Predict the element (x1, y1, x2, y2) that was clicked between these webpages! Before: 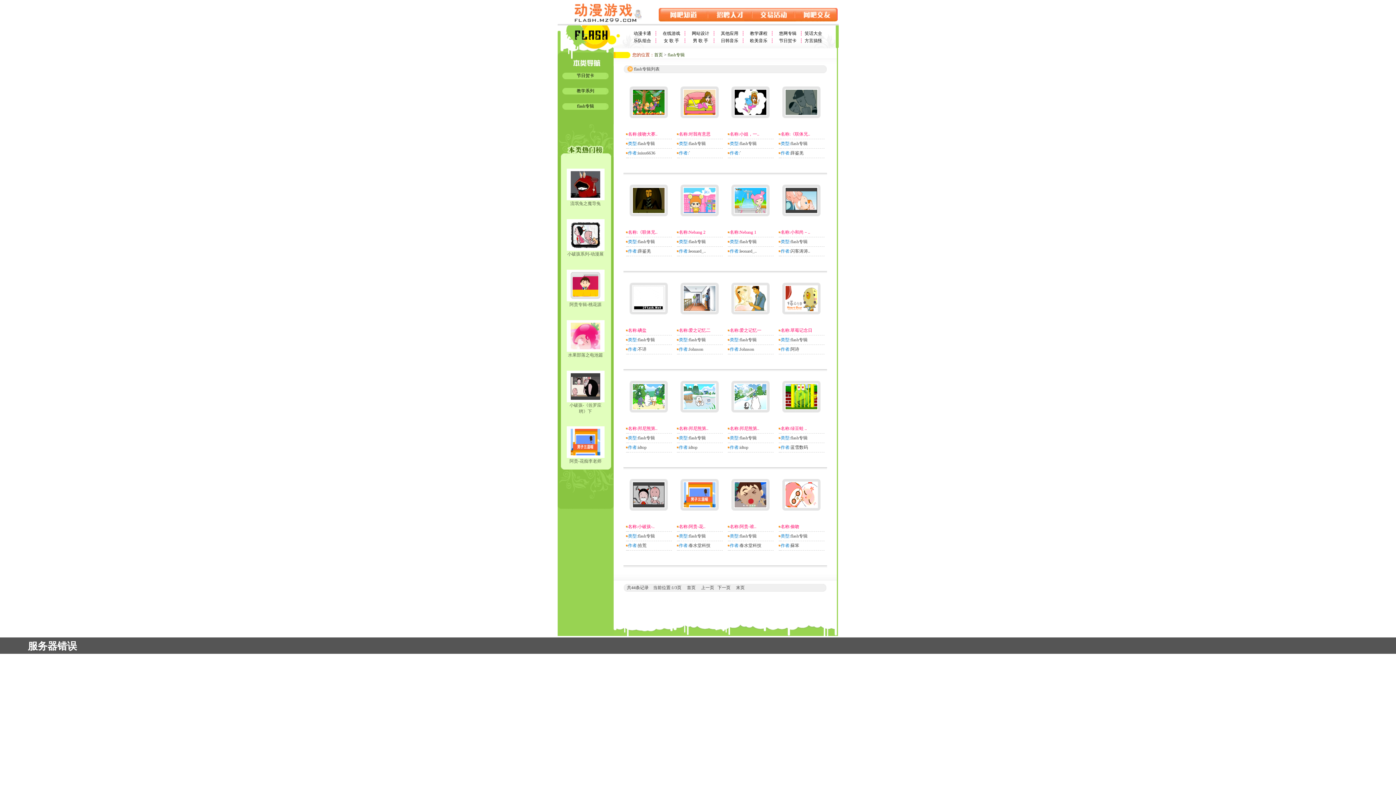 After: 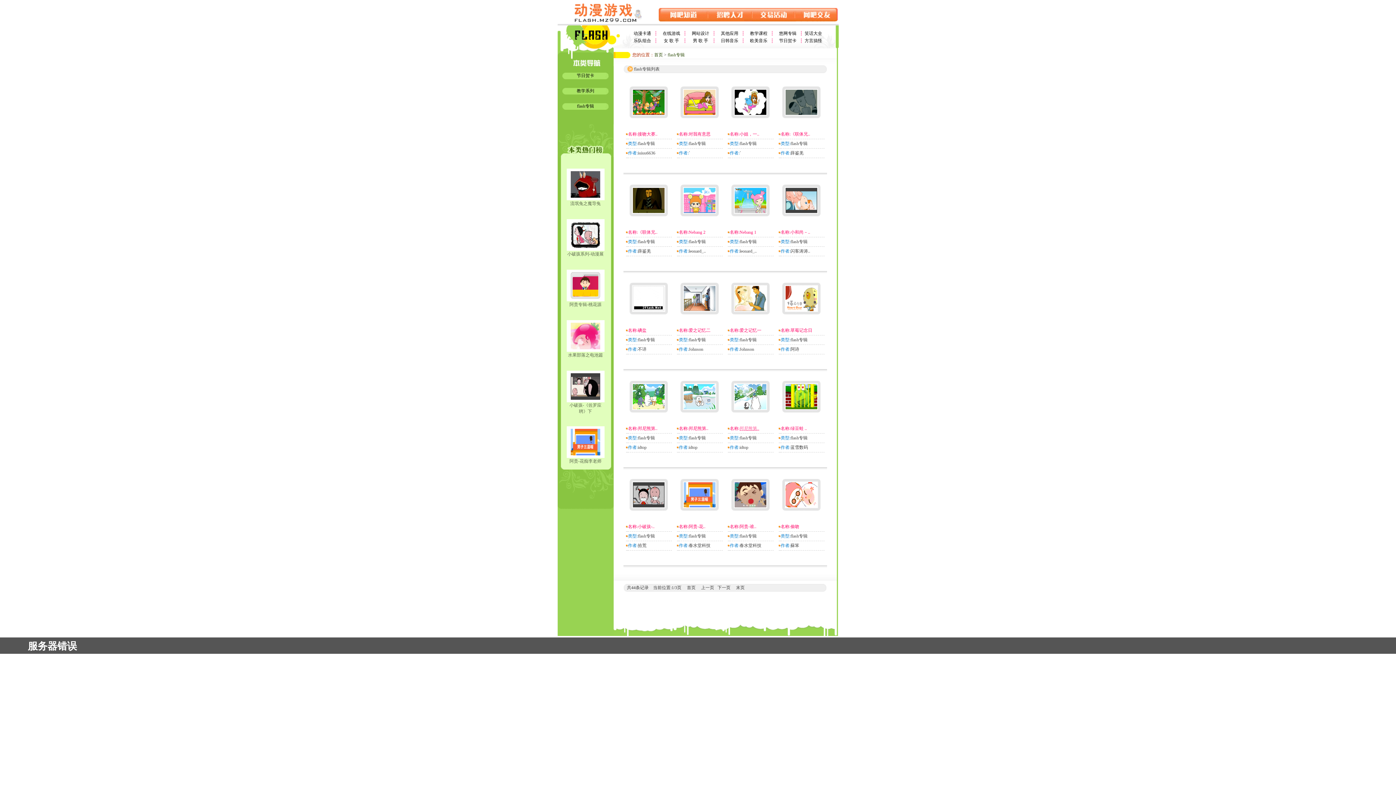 Action: bbox: (739, 426, 759, 431) label: 邦尼熊第..